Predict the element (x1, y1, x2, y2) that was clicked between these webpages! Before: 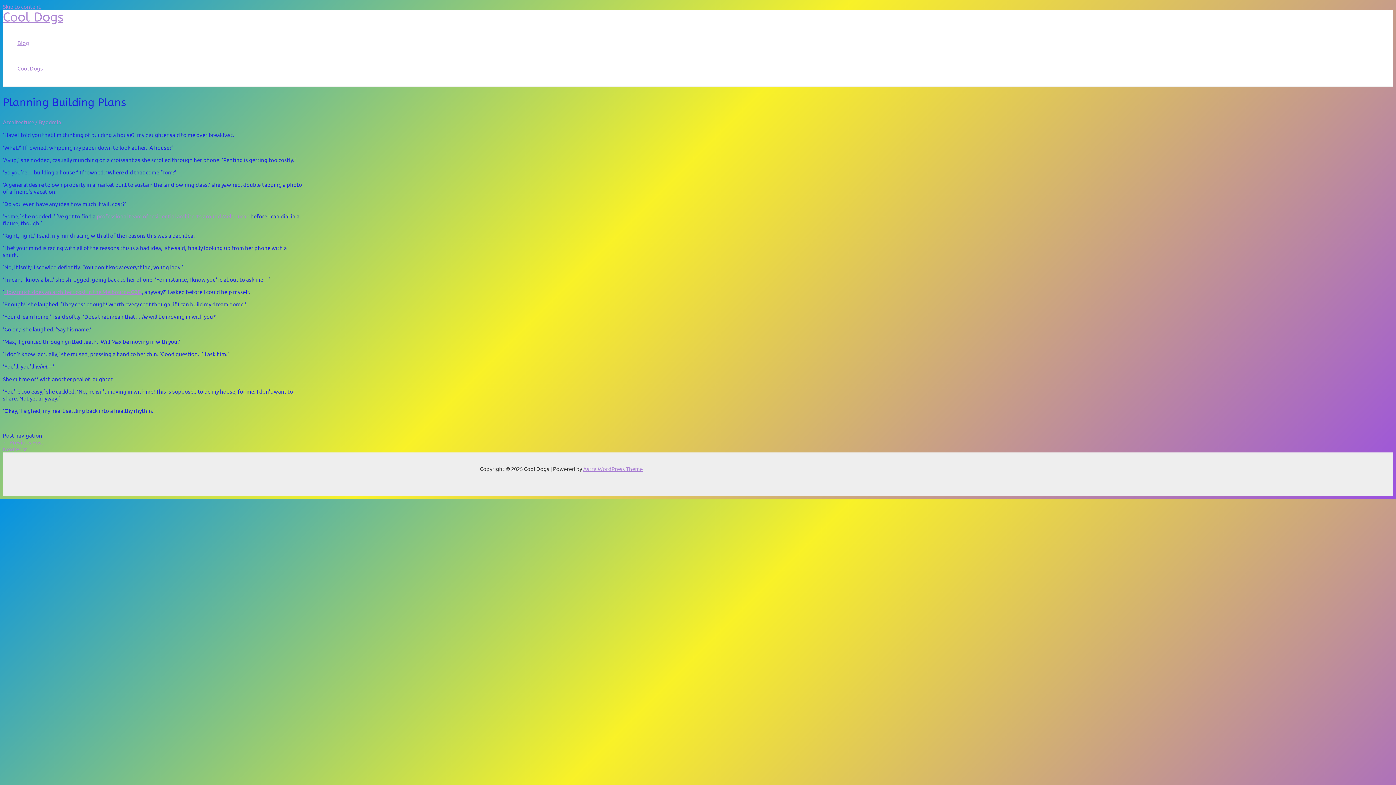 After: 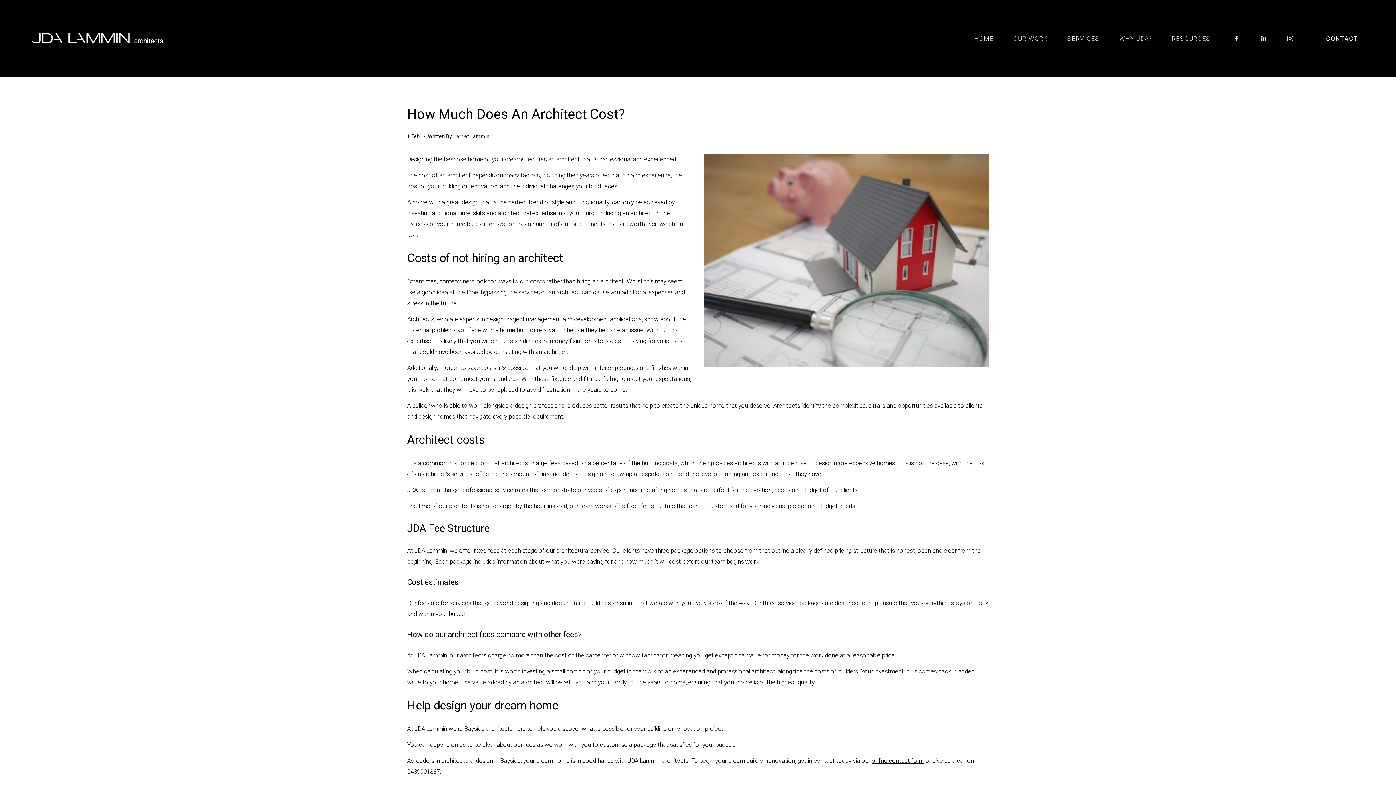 Action: bbox: (4, 288, 141, 295) label: How much does an architect cost in the Melbourne CBD